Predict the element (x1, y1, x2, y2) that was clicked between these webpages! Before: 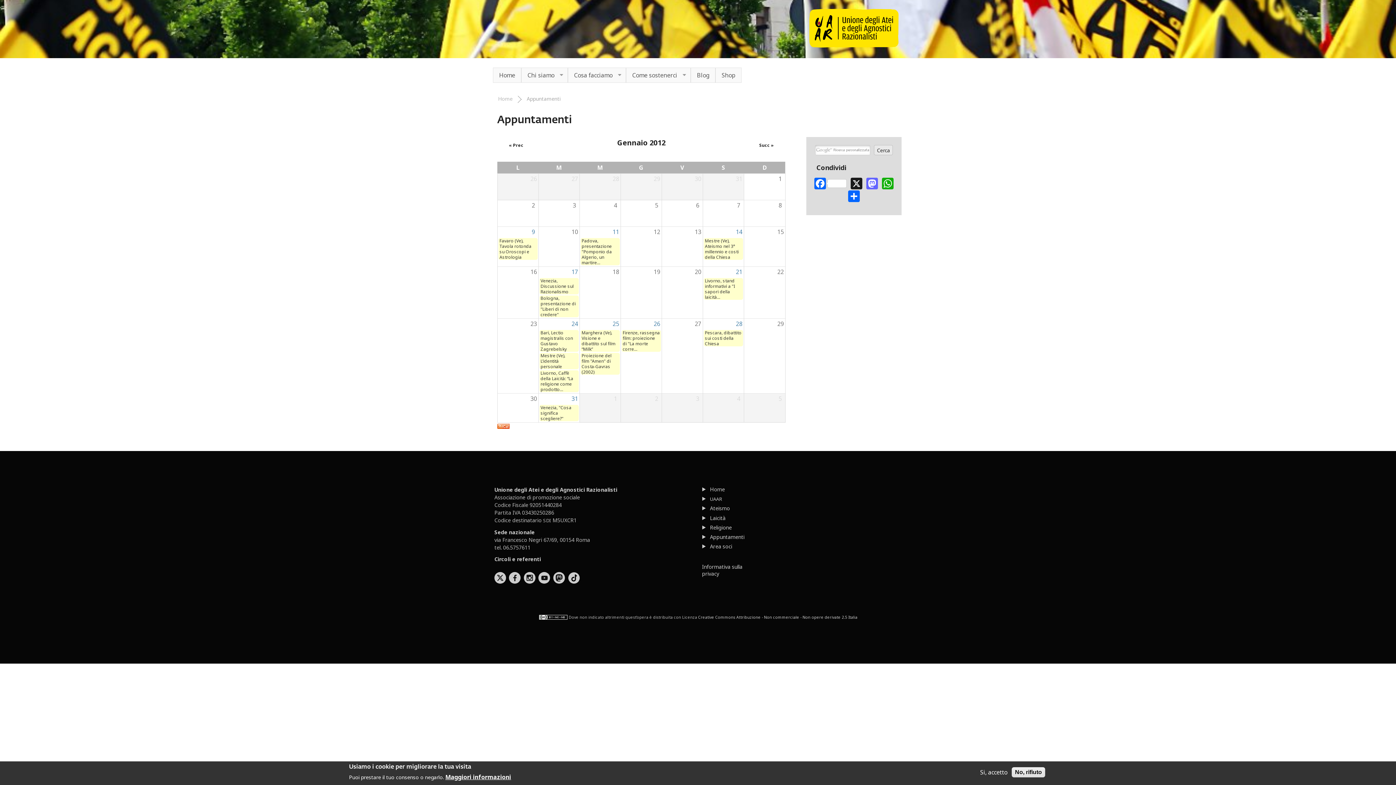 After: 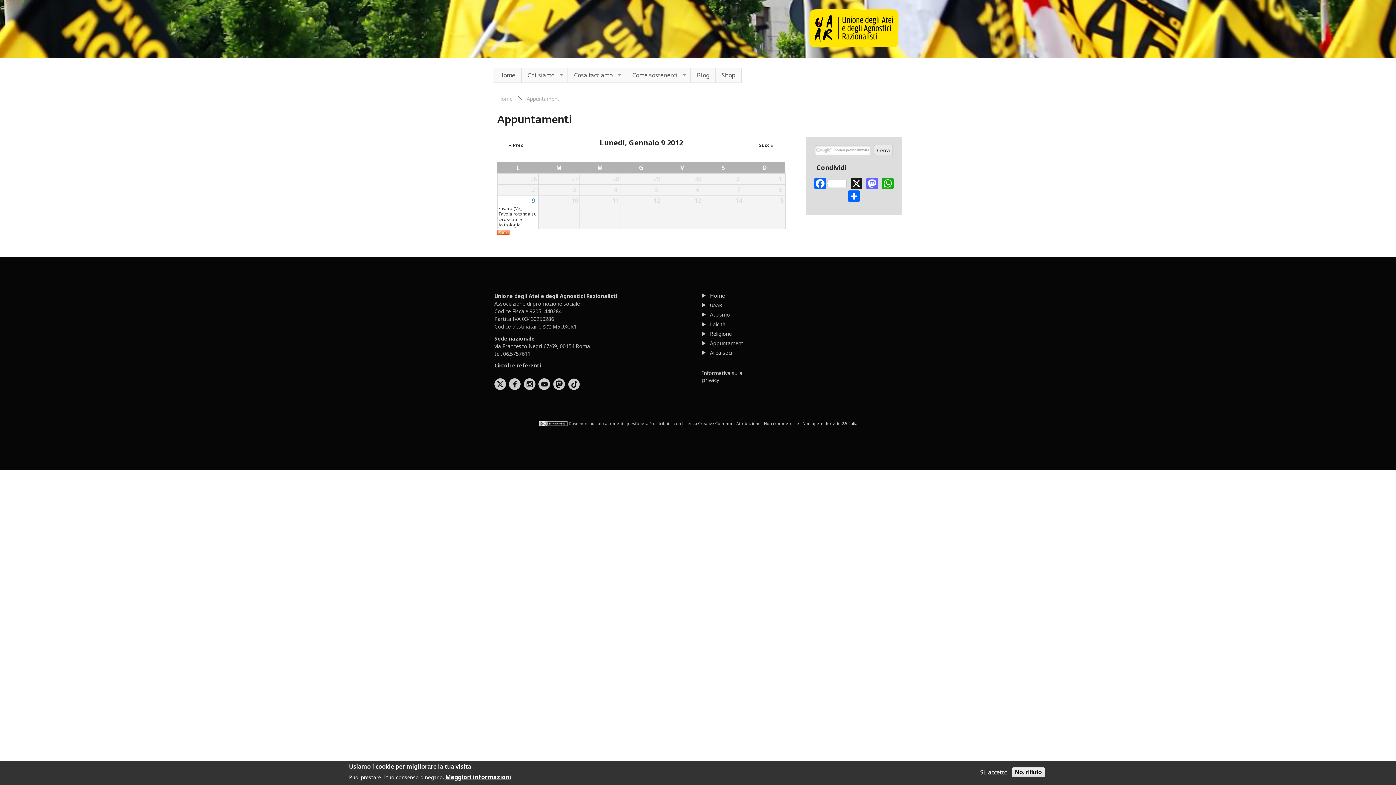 Action: label: 9 bbox: (531, 227, 535, 235)